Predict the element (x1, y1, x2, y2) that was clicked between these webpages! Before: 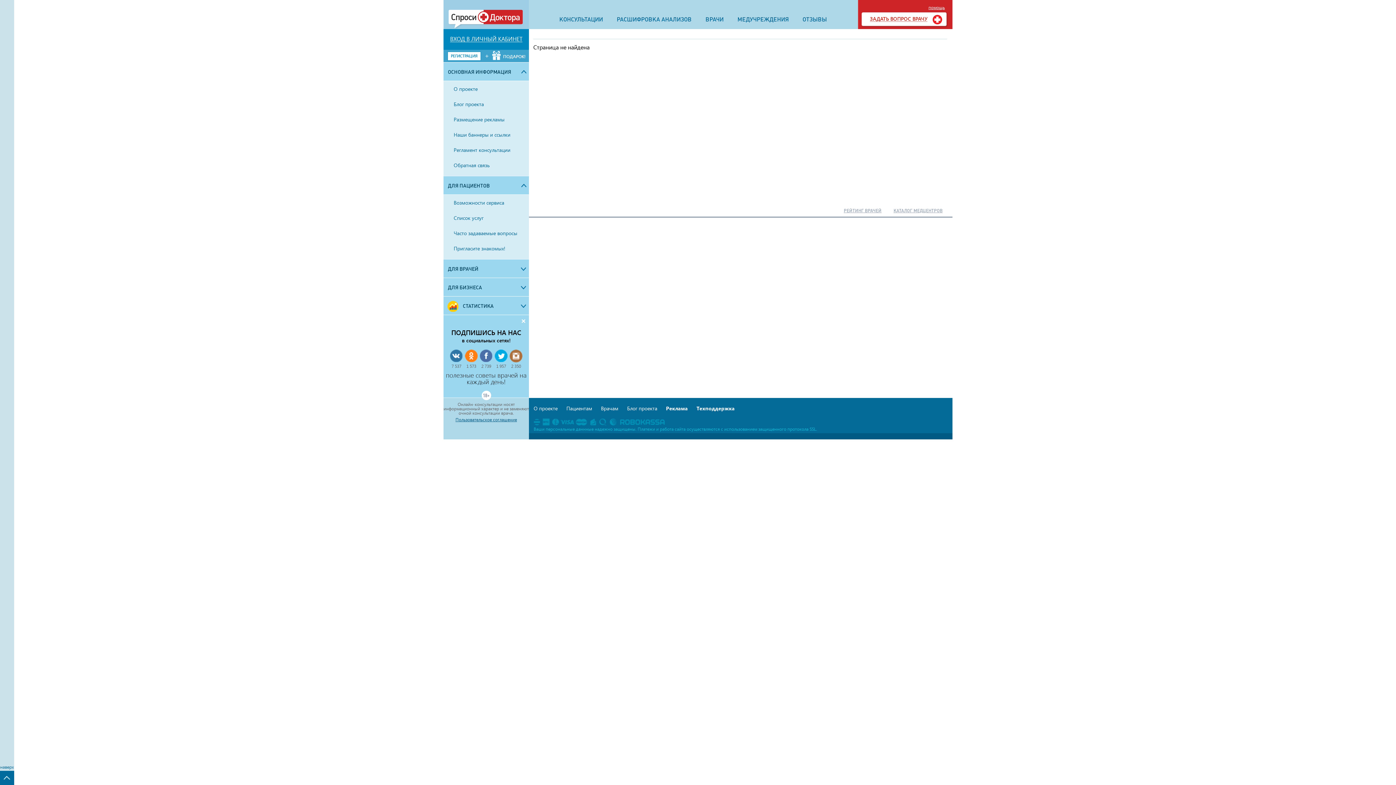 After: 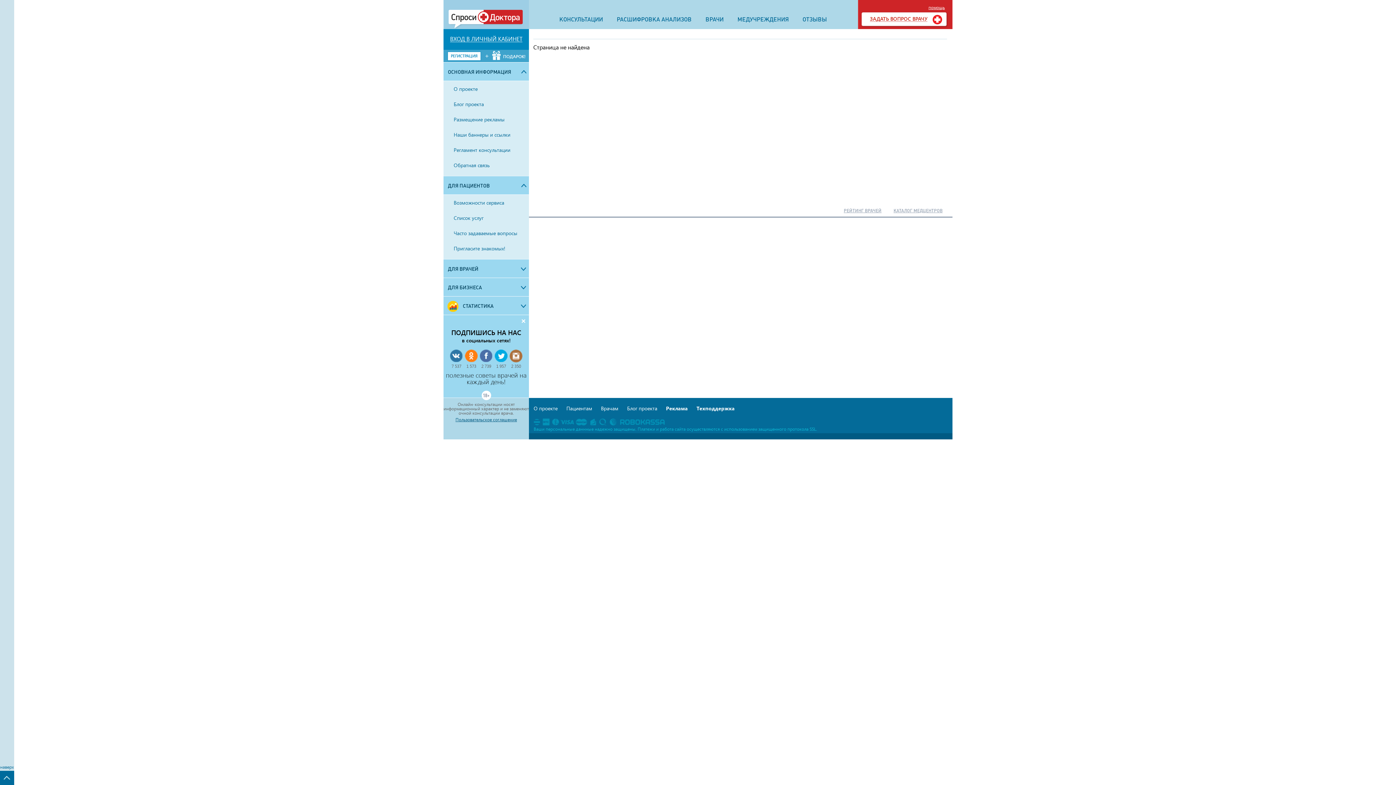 Action: label: наверх bbox: (0, 764, 14, 770)